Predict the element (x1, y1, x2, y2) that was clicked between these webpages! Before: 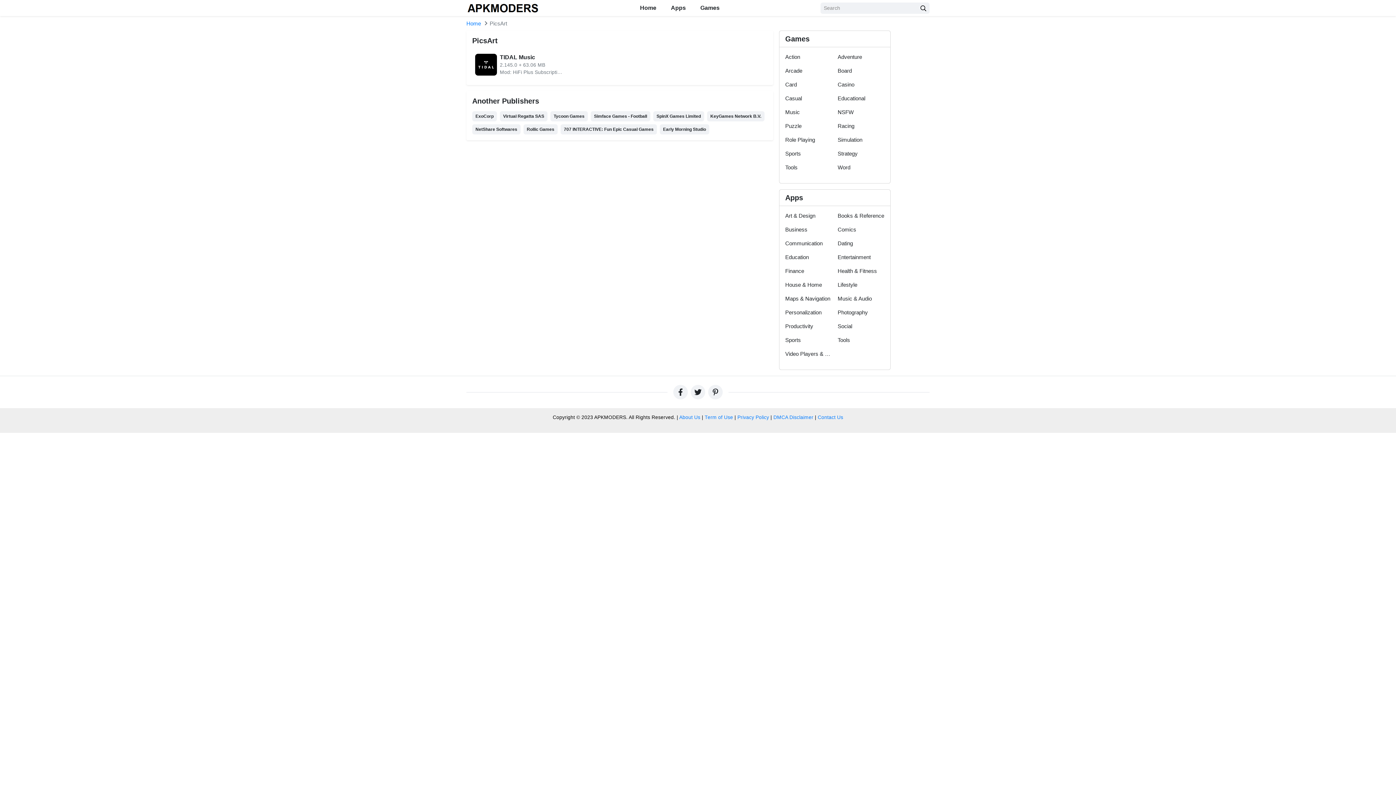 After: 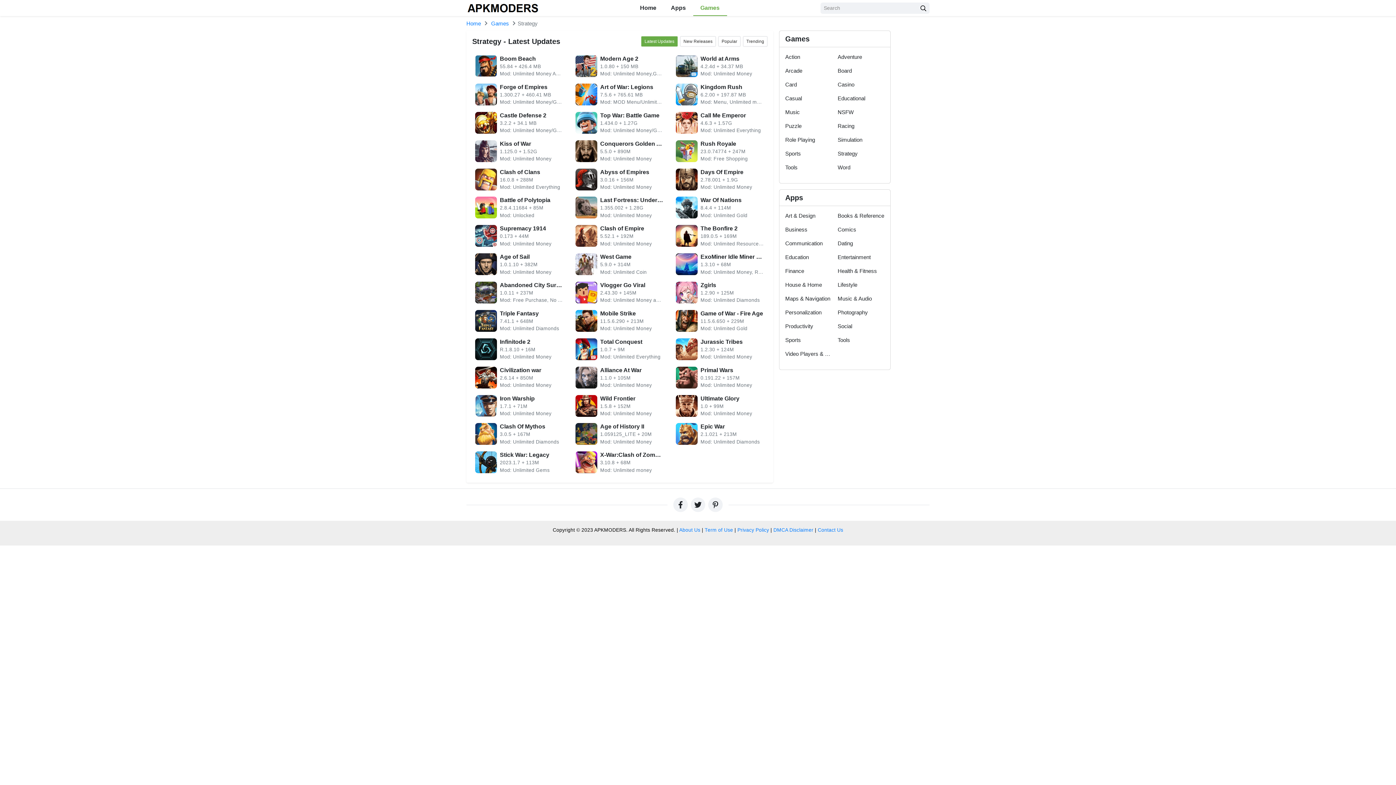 Action: bbox: (837, 149, 884, 157) label: Strategy